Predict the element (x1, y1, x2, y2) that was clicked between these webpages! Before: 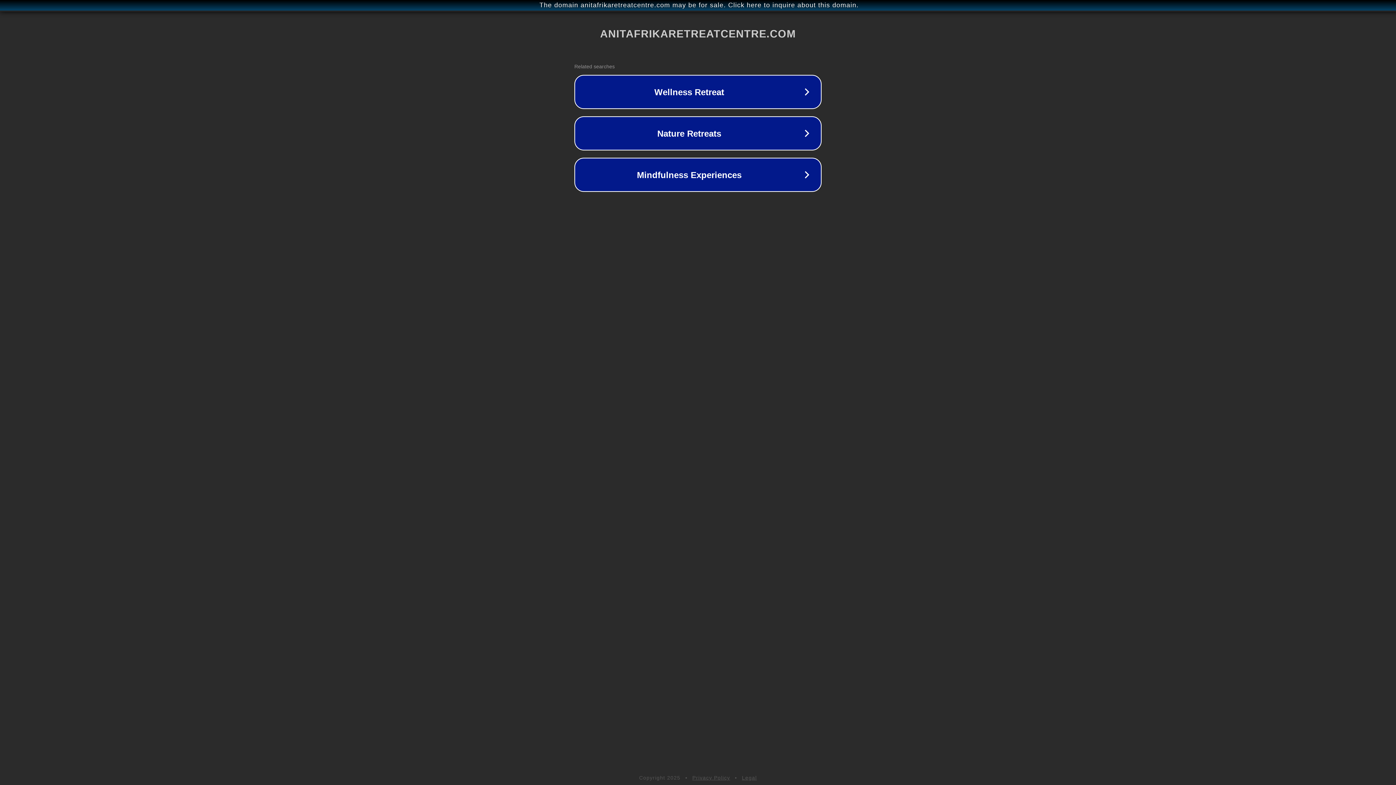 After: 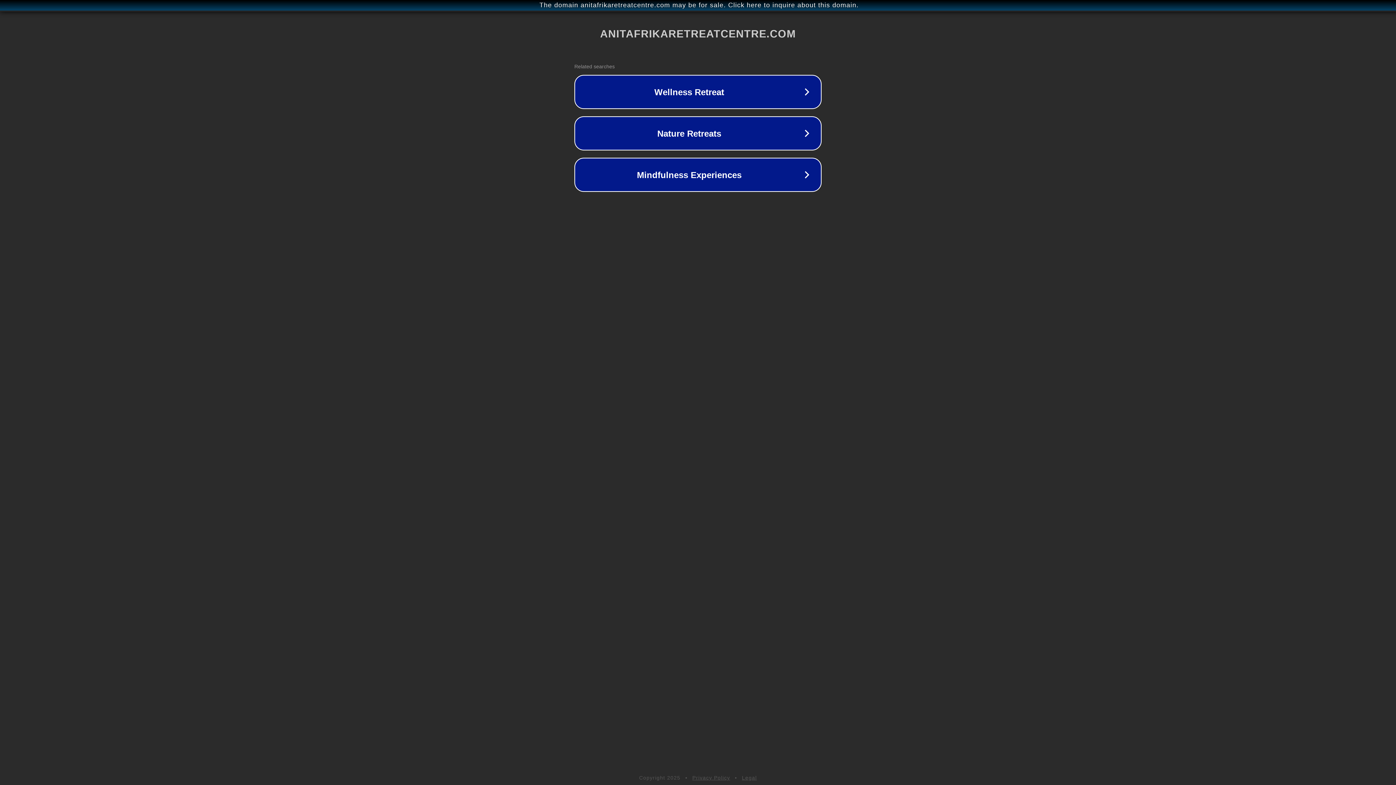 Action: label: Legal bbox: (742, 775, 757, 781)